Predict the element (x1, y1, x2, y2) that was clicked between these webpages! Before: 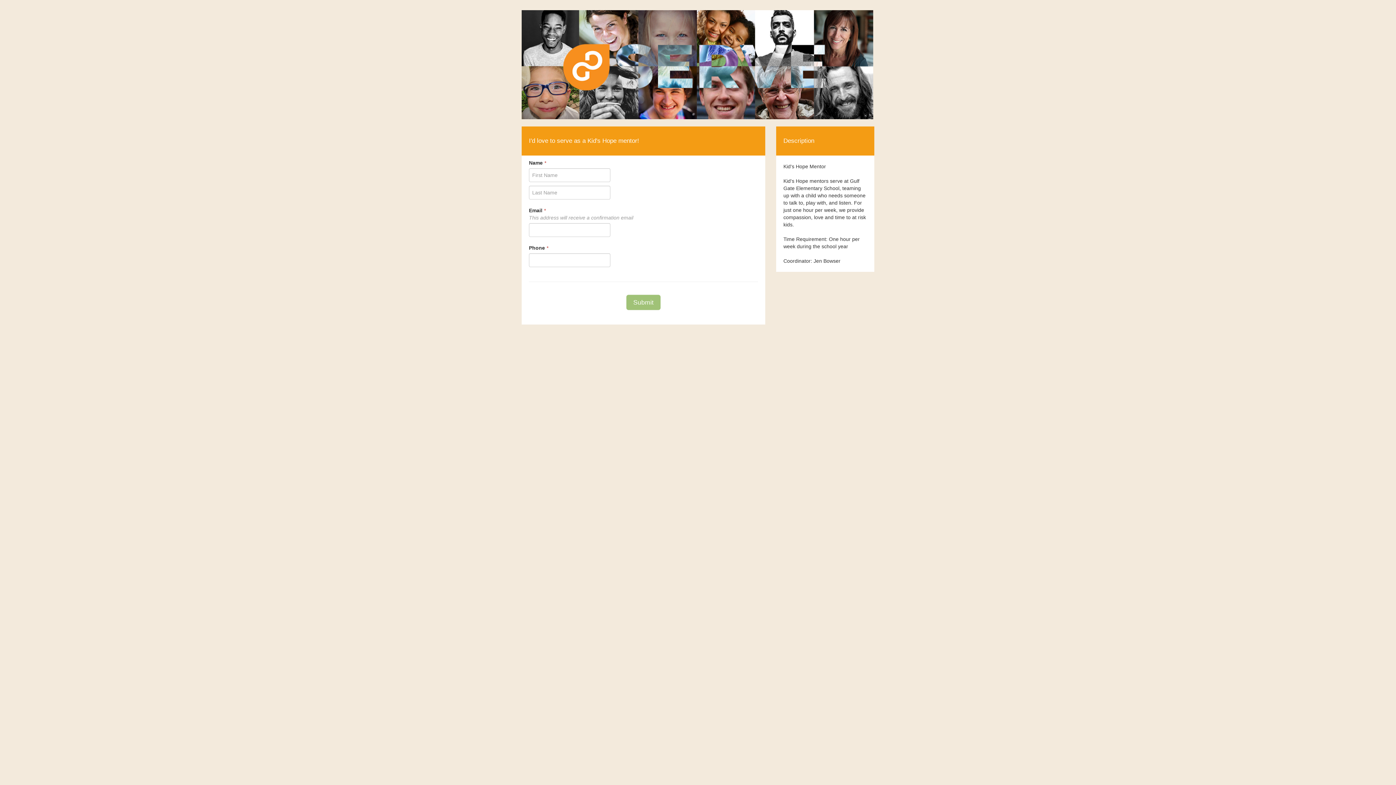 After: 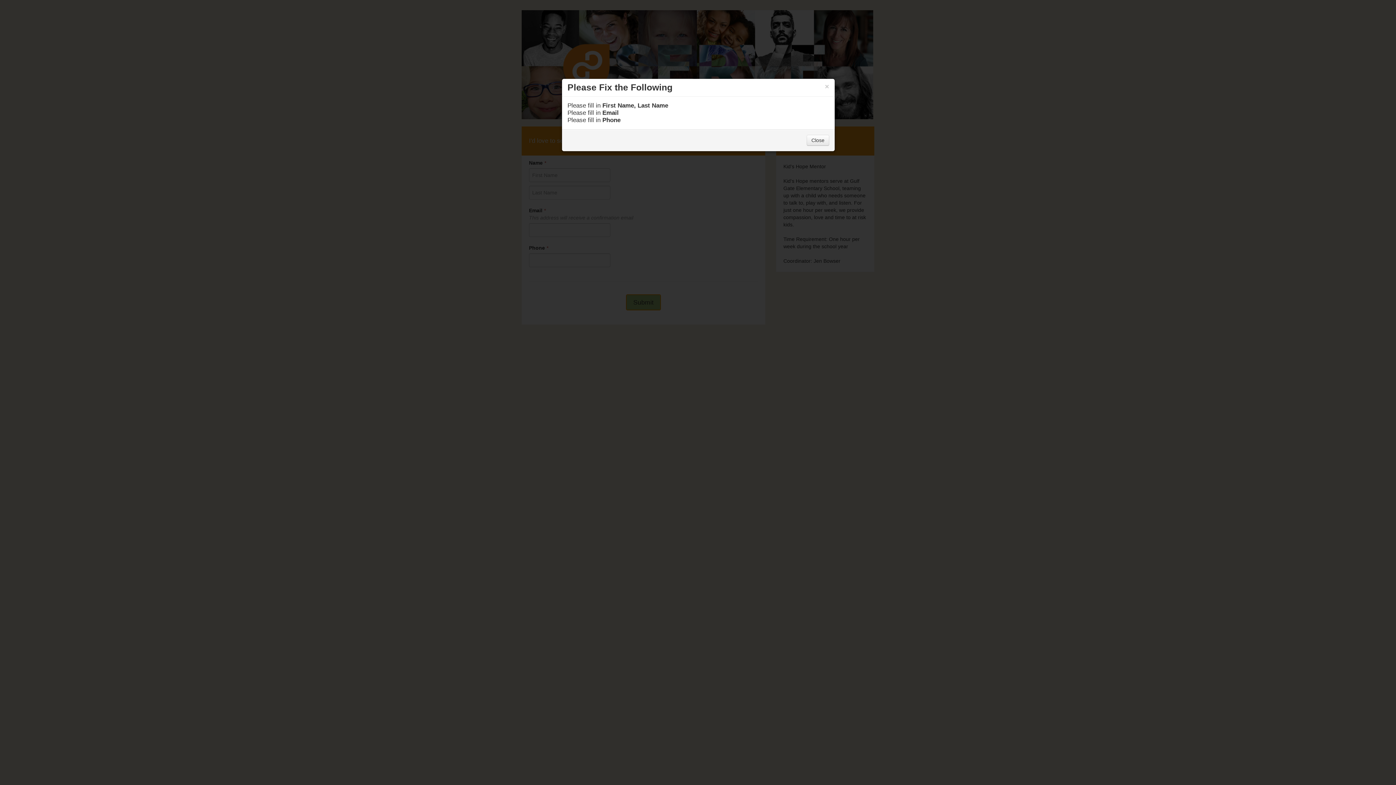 Action: bbox: (626, 294, 660, 310) label: Submit